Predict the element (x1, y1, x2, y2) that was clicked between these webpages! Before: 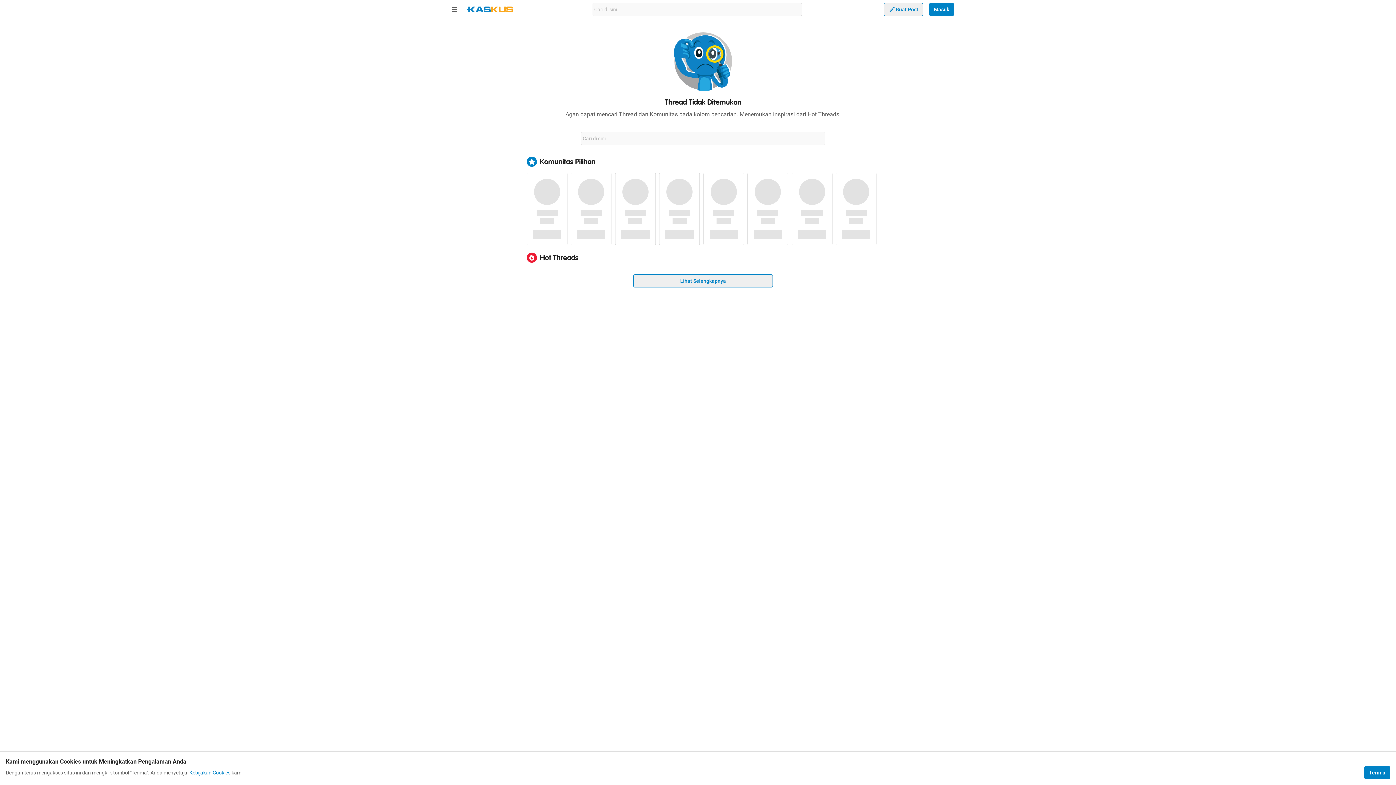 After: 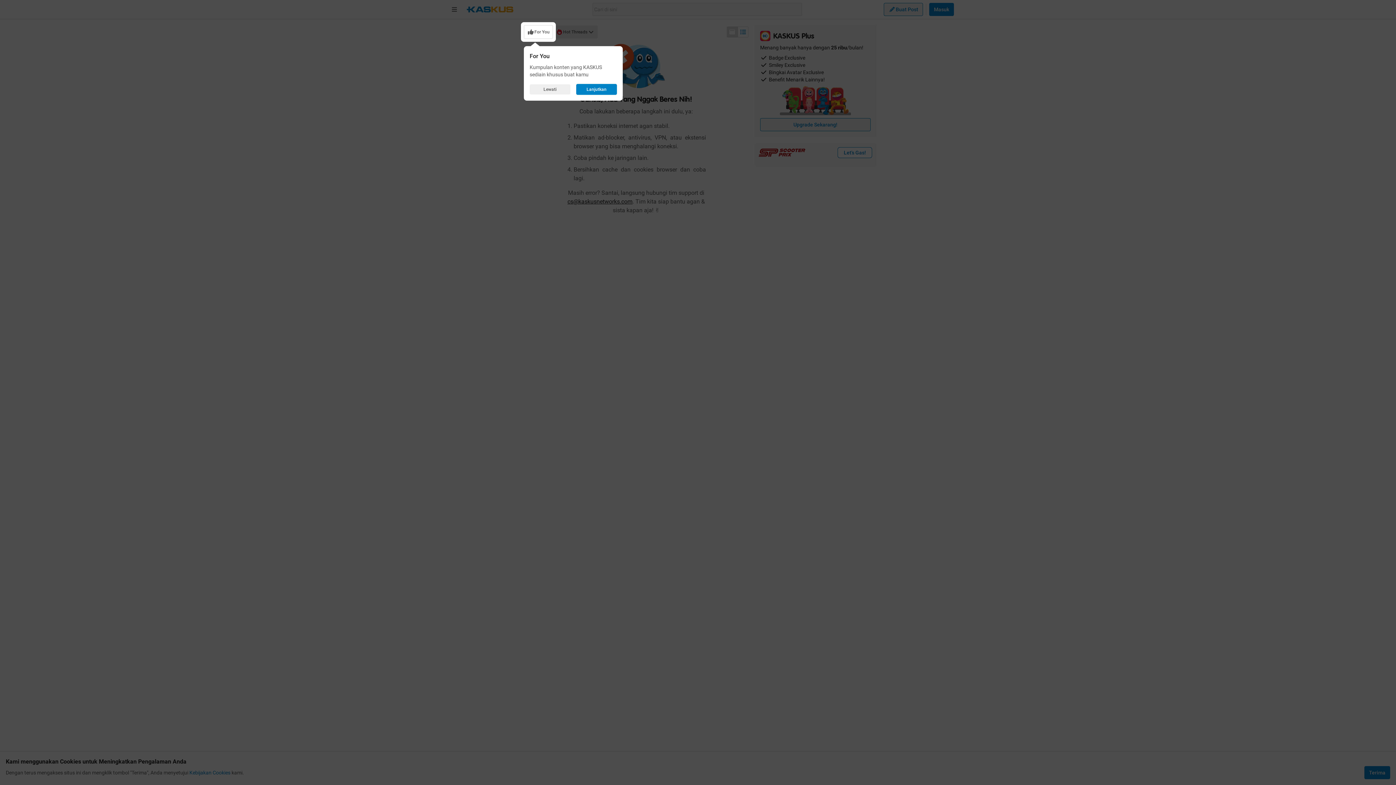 Action: bbox: (633, 274, 773, 287) label: Lihat Selengkapnya